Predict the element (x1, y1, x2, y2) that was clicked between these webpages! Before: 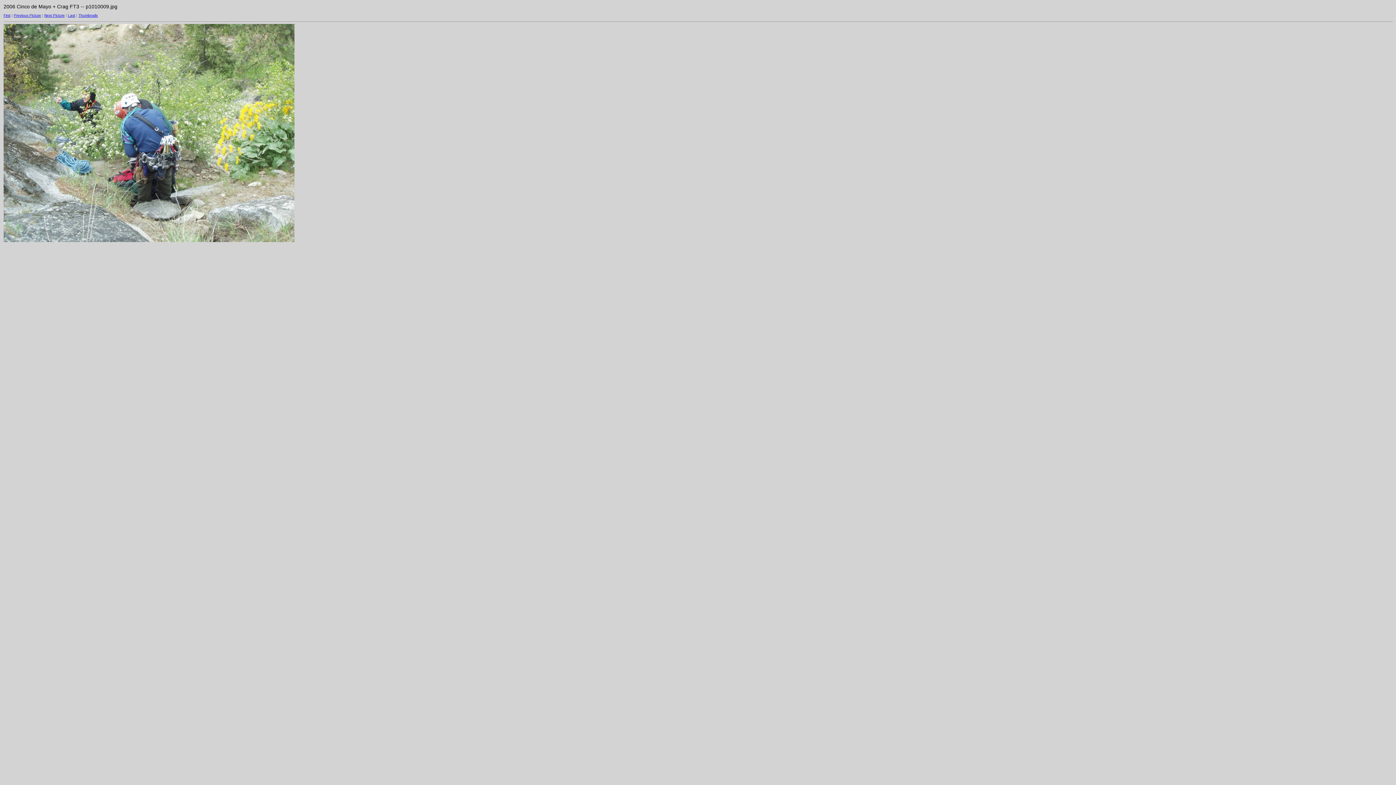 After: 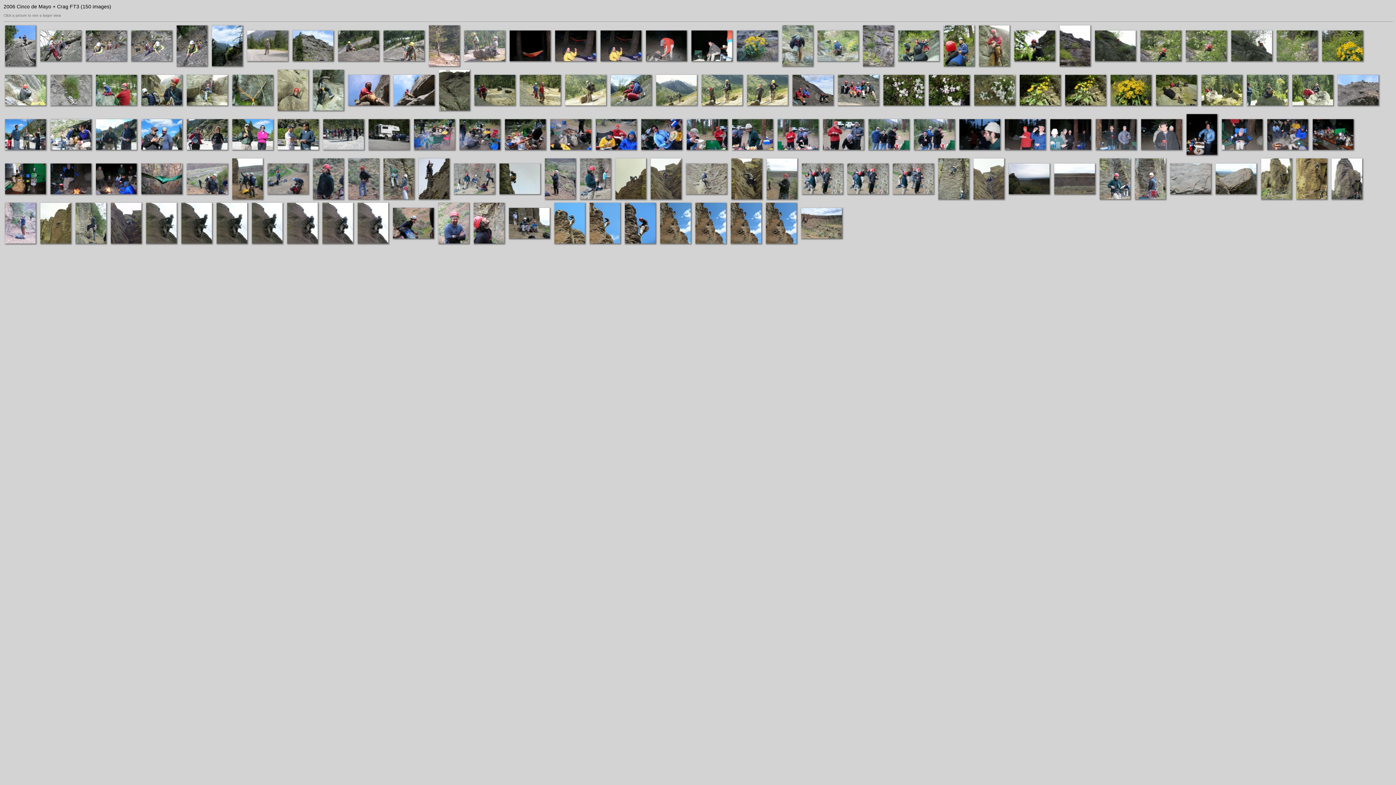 Action: bbox: (3, 238, 294, 242)